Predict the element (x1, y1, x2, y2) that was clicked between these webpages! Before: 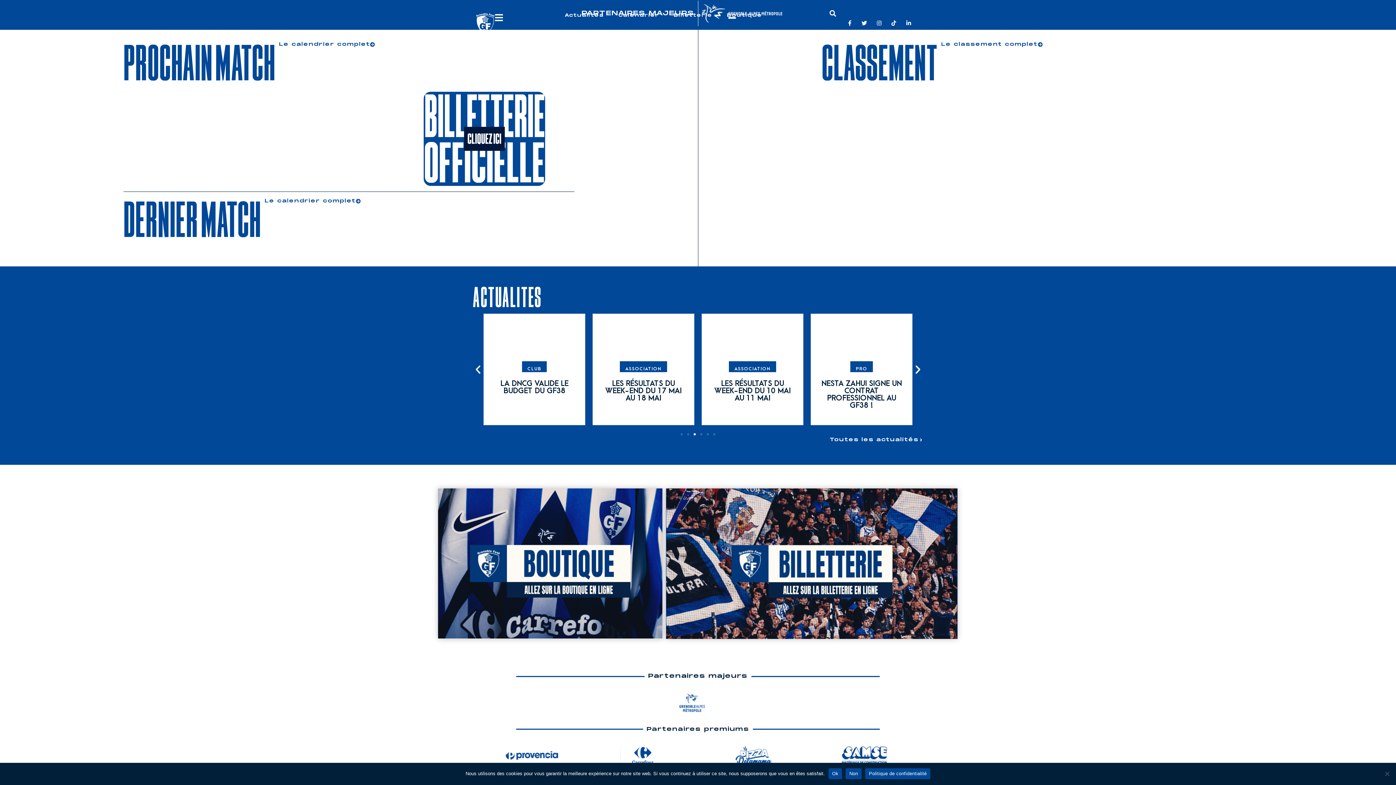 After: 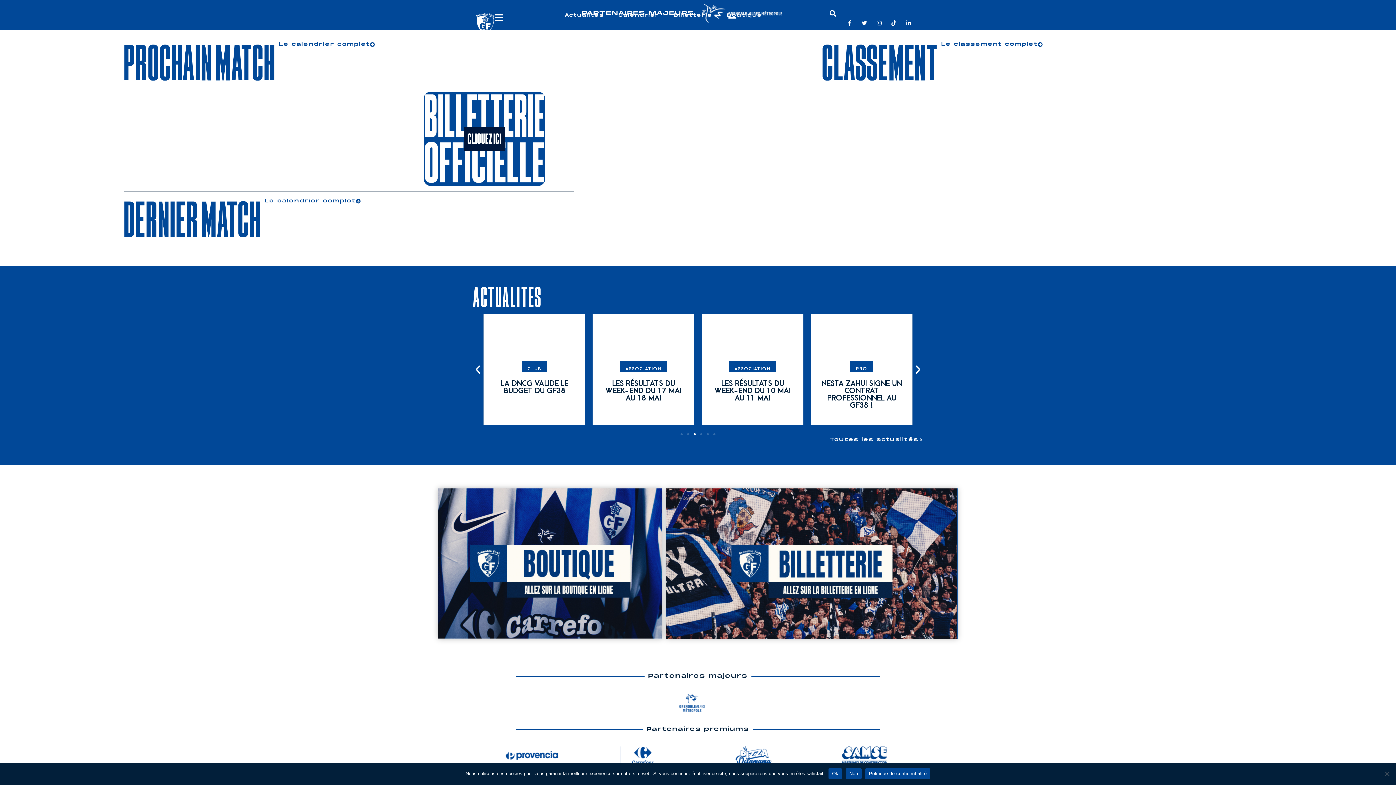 Action: bbox: (476, 12, 494, 35)